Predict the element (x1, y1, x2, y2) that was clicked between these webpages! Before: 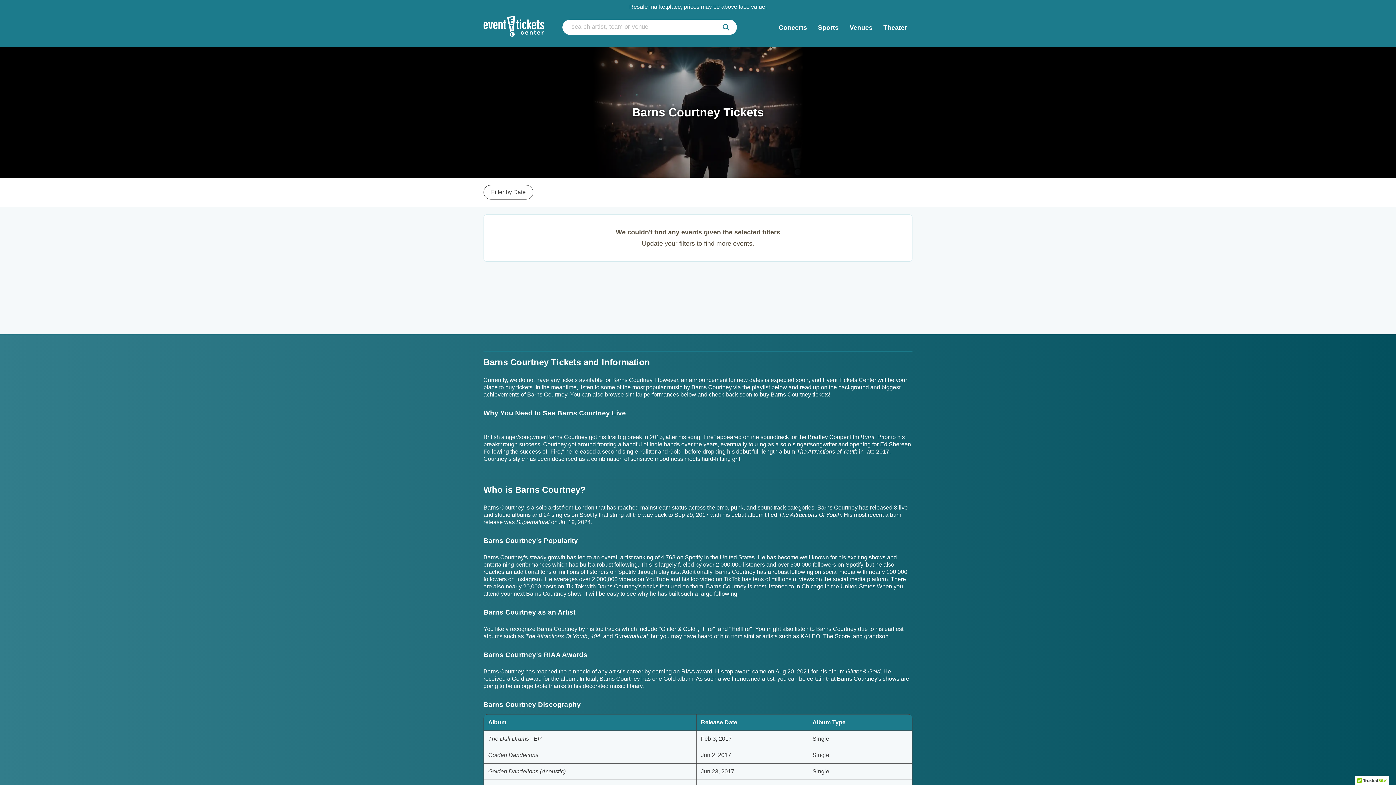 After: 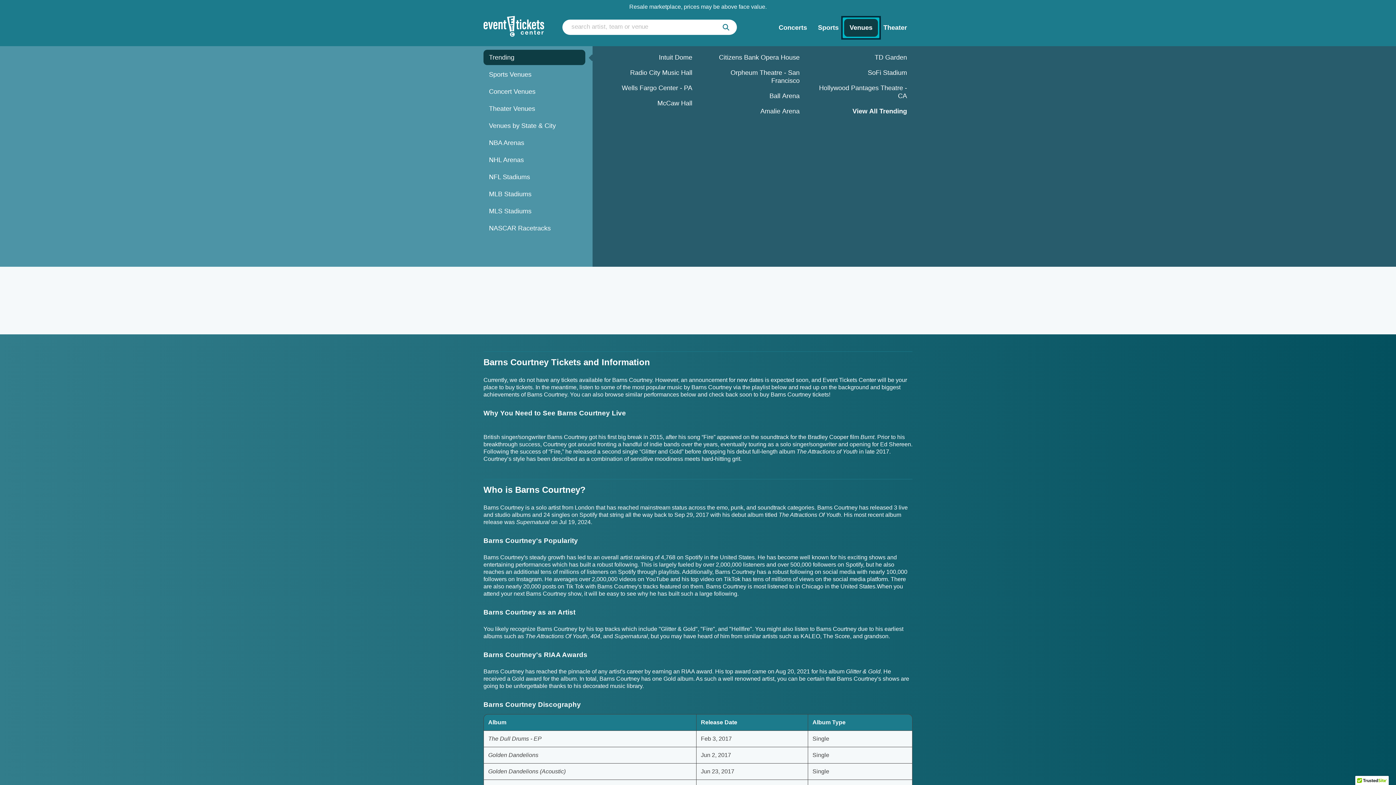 Action: label: Venues bbox: (844, 18, 878, 36)